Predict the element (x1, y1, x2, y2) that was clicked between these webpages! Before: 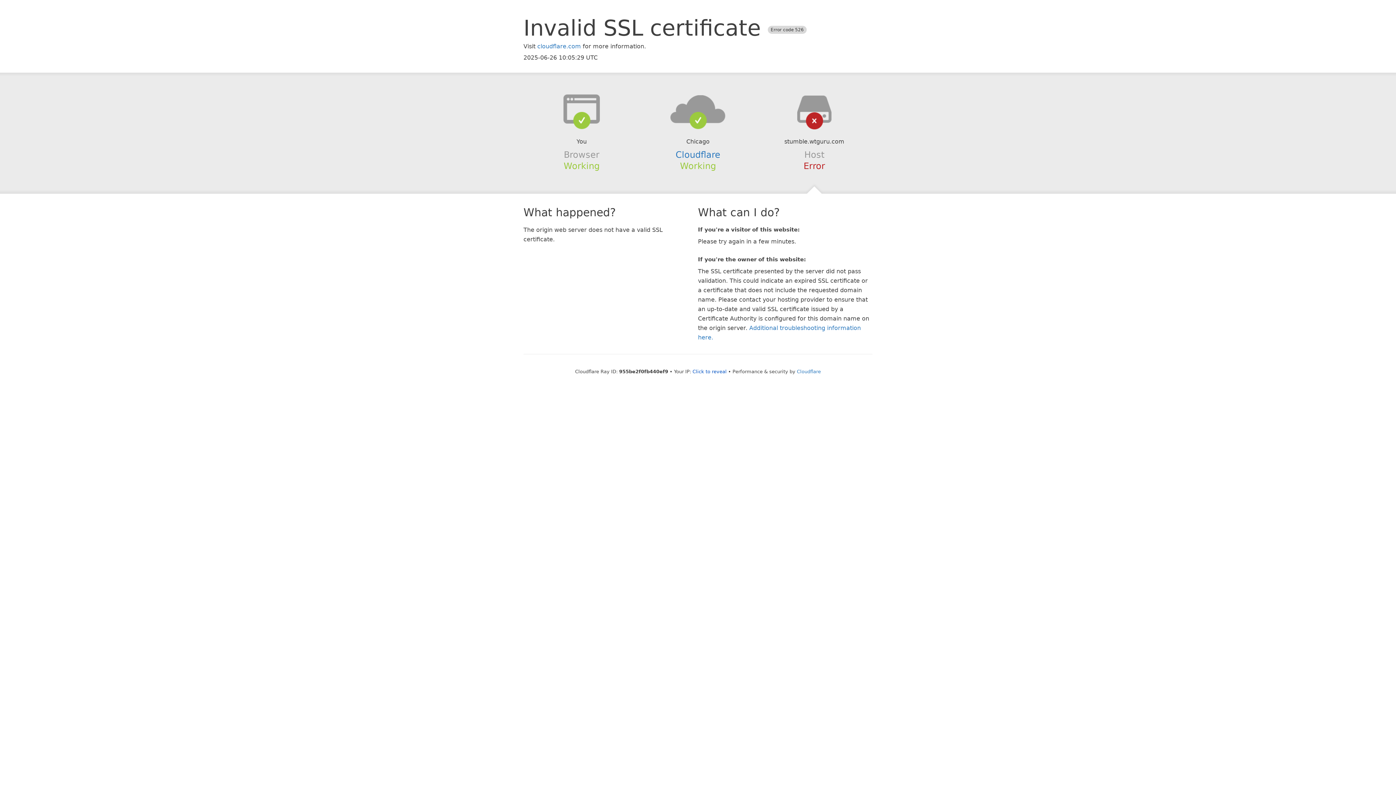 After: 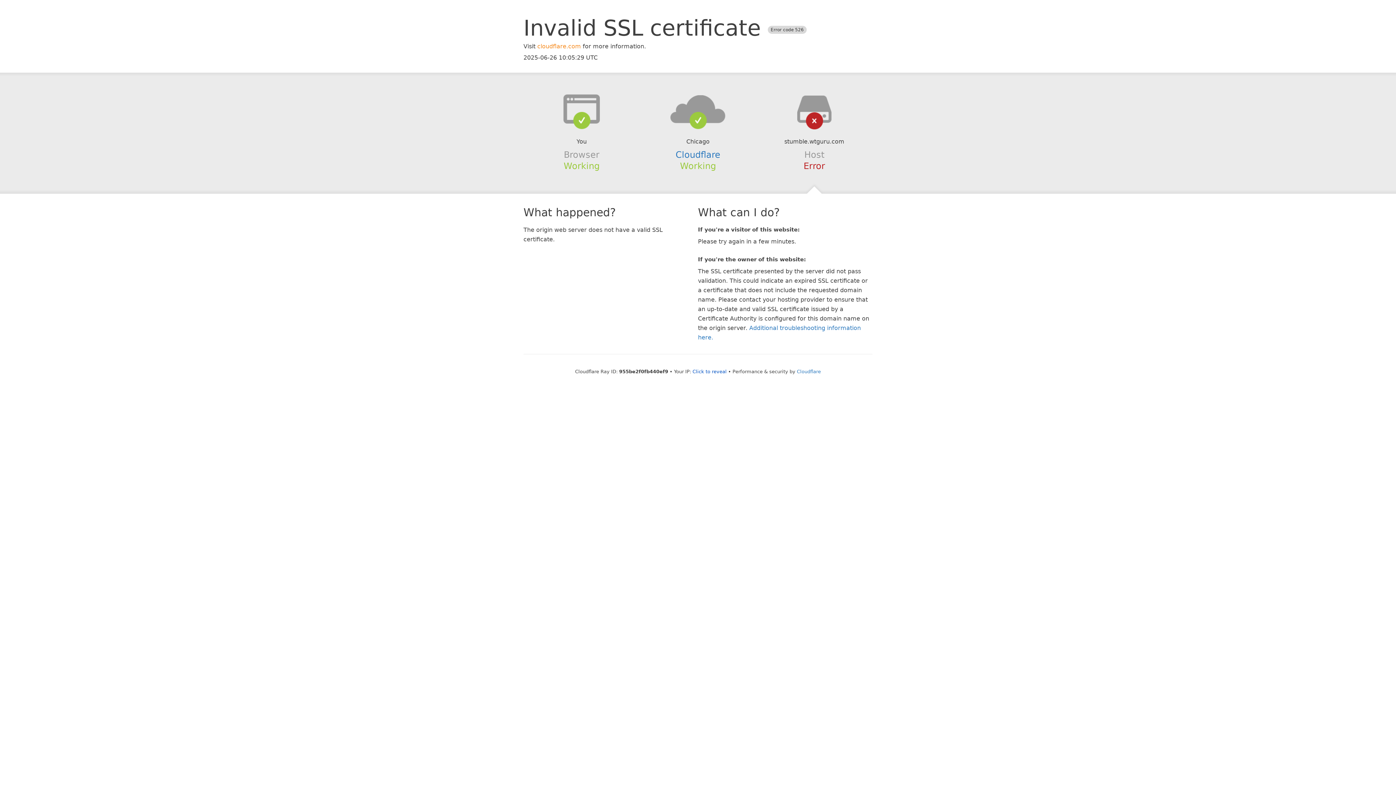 Action: bbox: (537, 42, 581, 49) label: cloudflare.com